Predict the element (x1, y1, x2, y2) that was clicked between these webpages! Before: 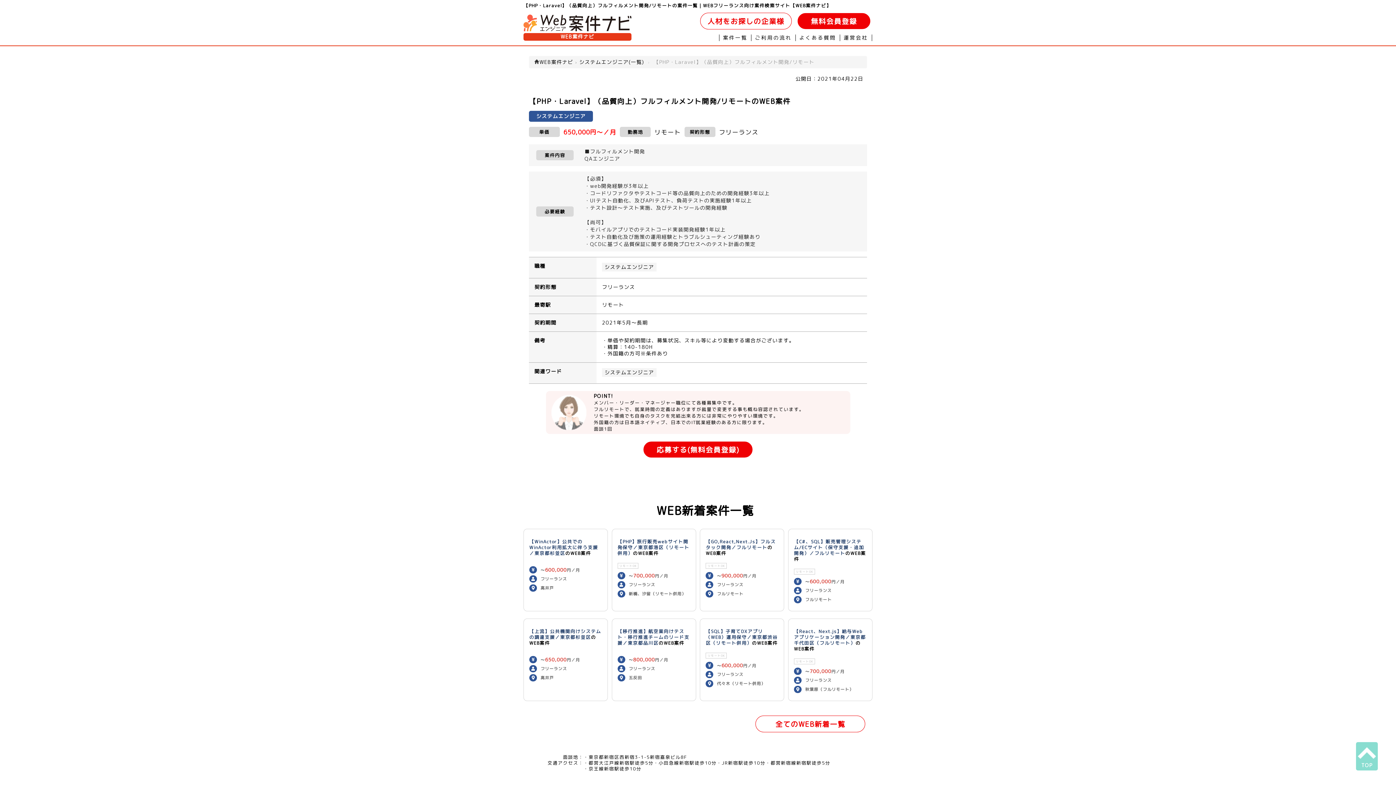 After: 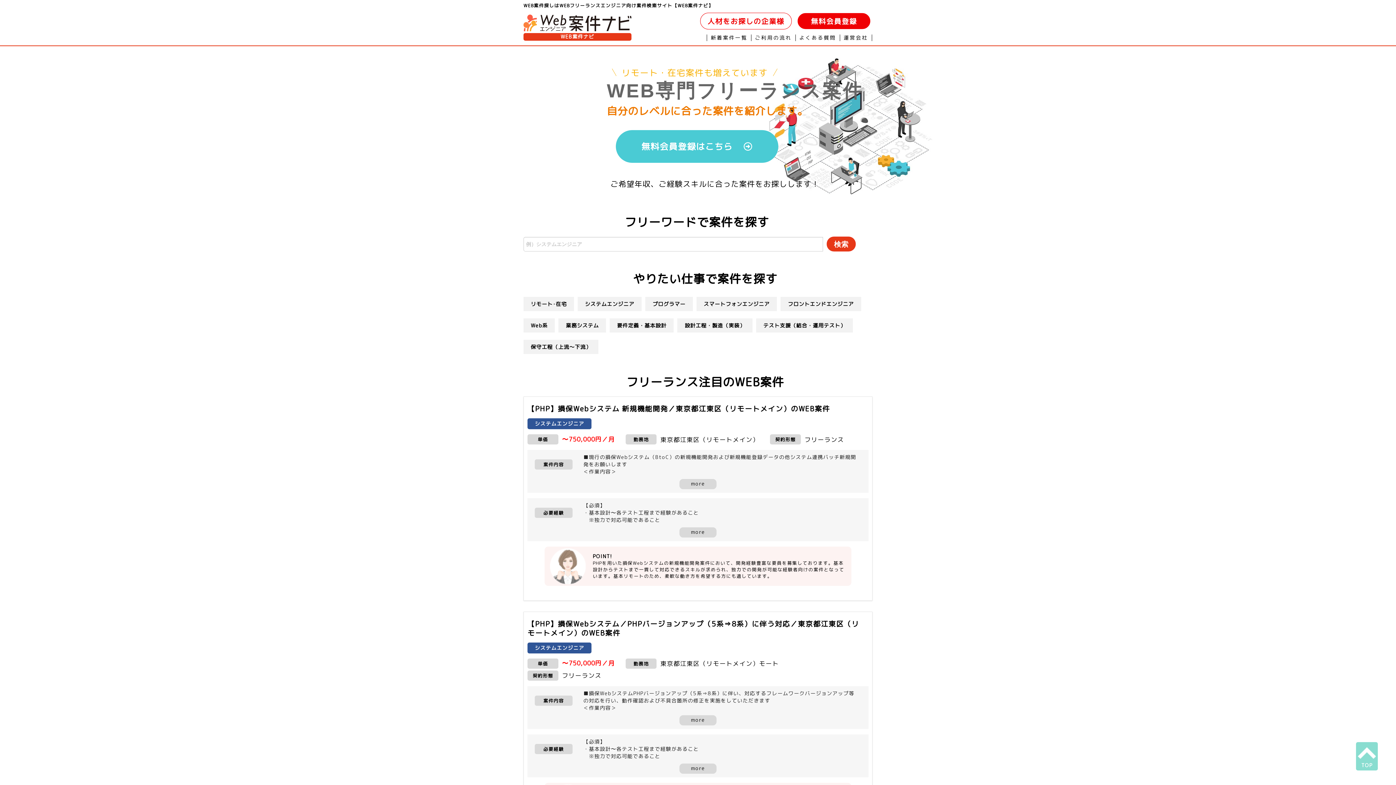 Action: bbox: (523, 33, 631, 40) label: WEB案件ナビ